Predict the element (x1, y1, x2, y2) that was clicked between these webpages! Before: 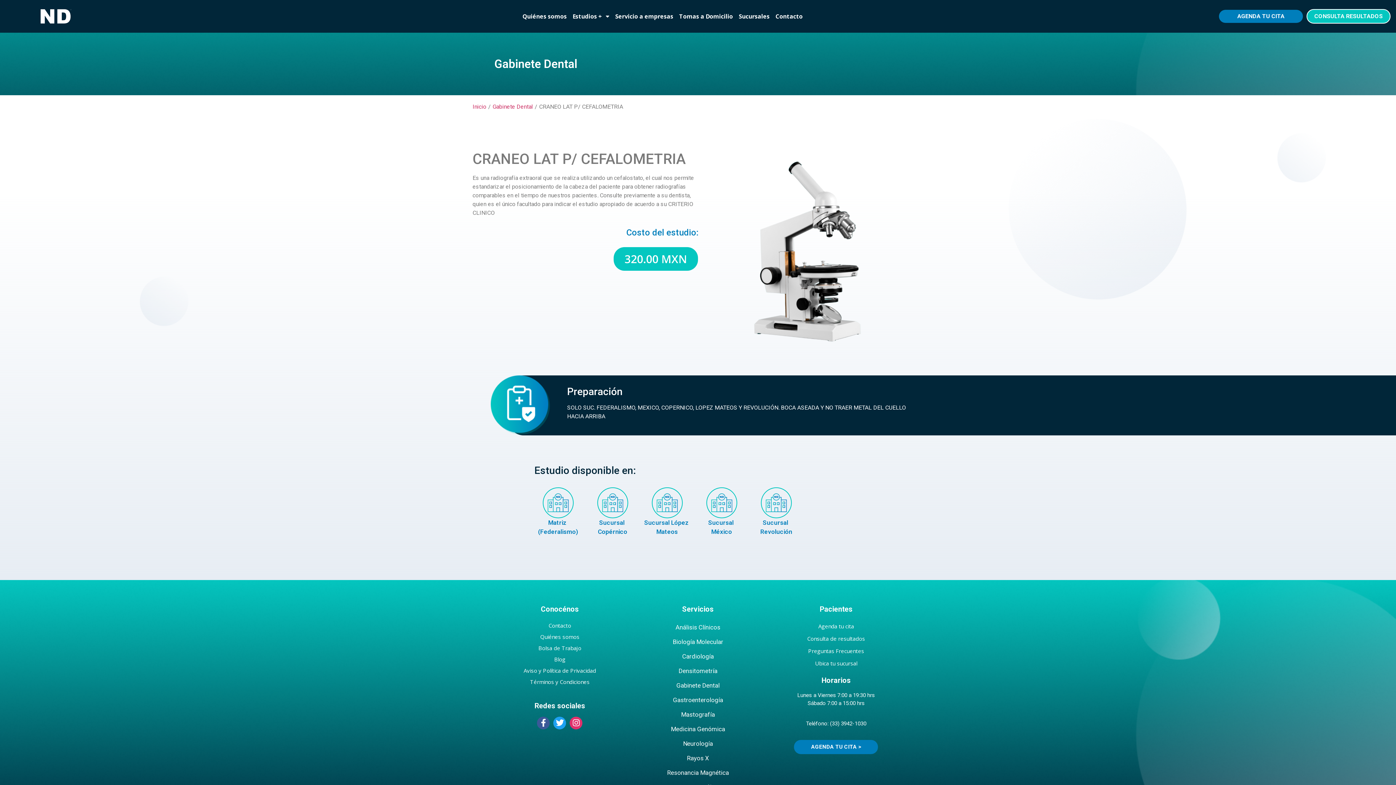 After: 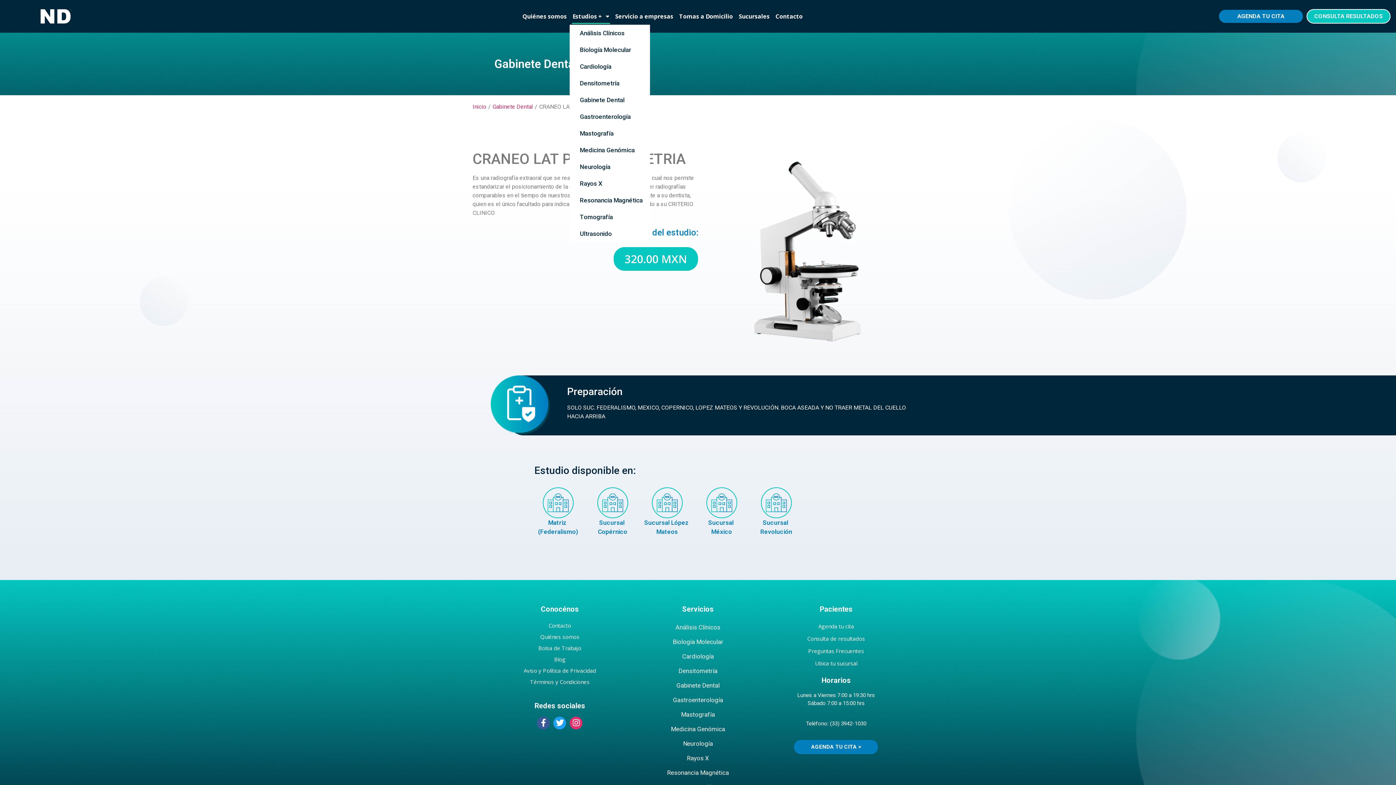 Action: label: Estudios + bbox: (569, 8, 612, 24)